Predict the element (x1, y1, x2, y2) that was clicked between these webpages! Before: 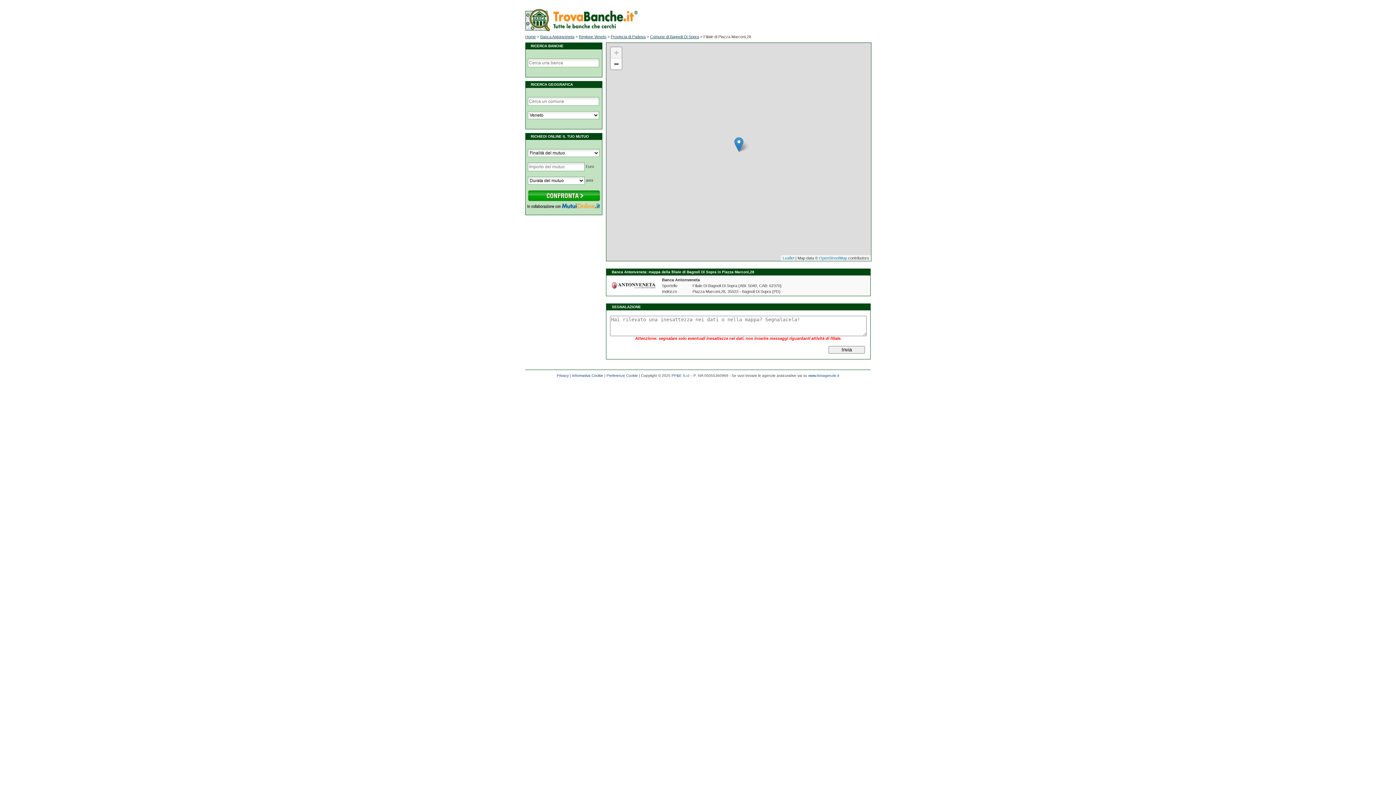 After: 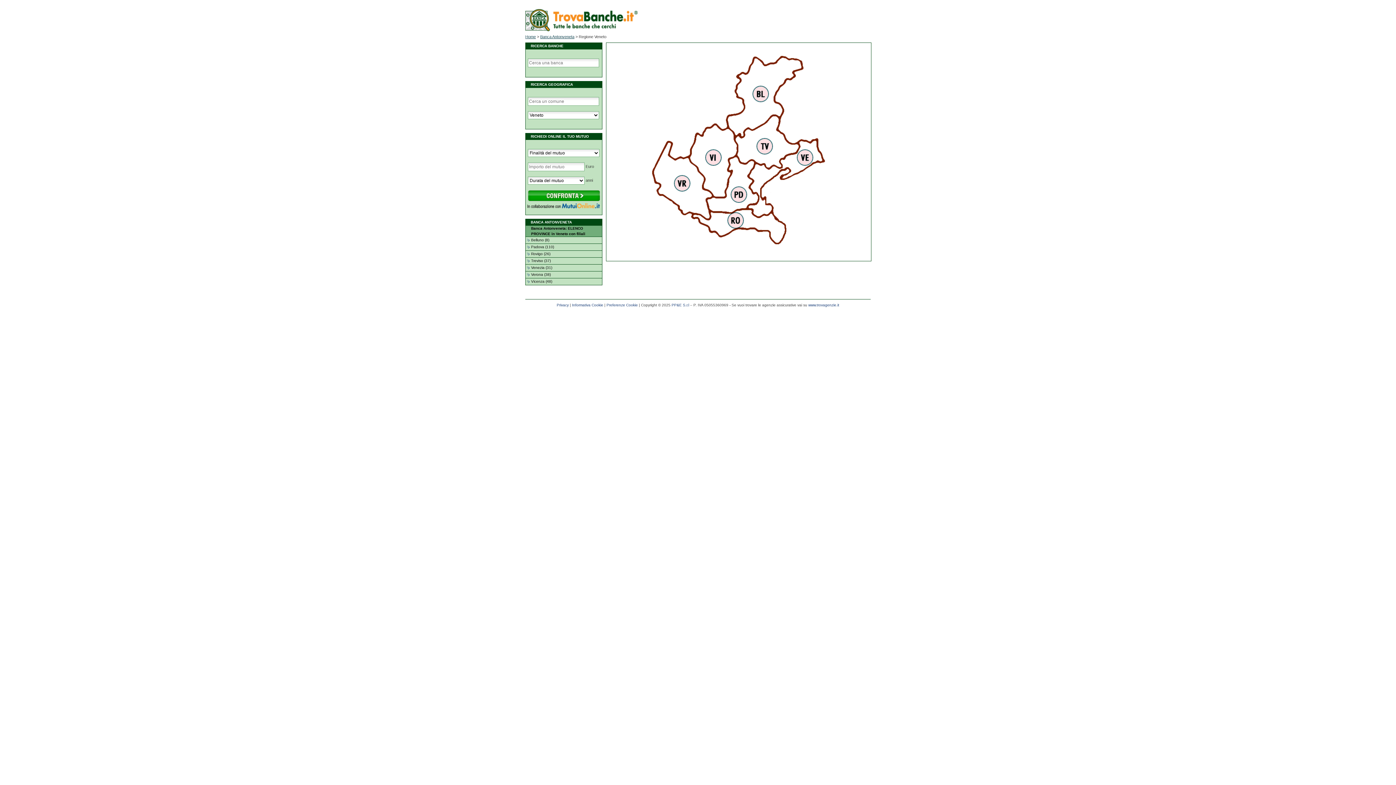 Action: bbox: (578, 34, 606, 38) label: Regione Veneto